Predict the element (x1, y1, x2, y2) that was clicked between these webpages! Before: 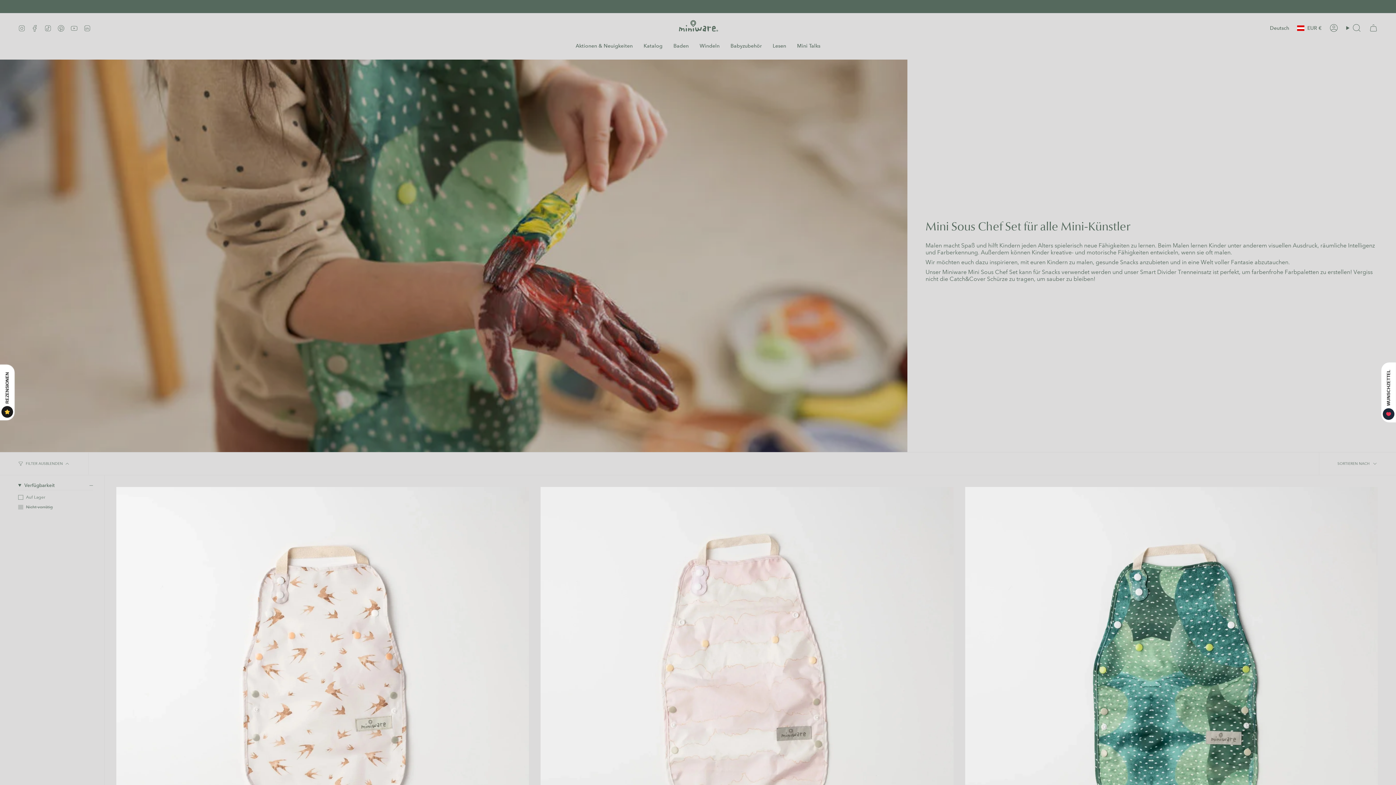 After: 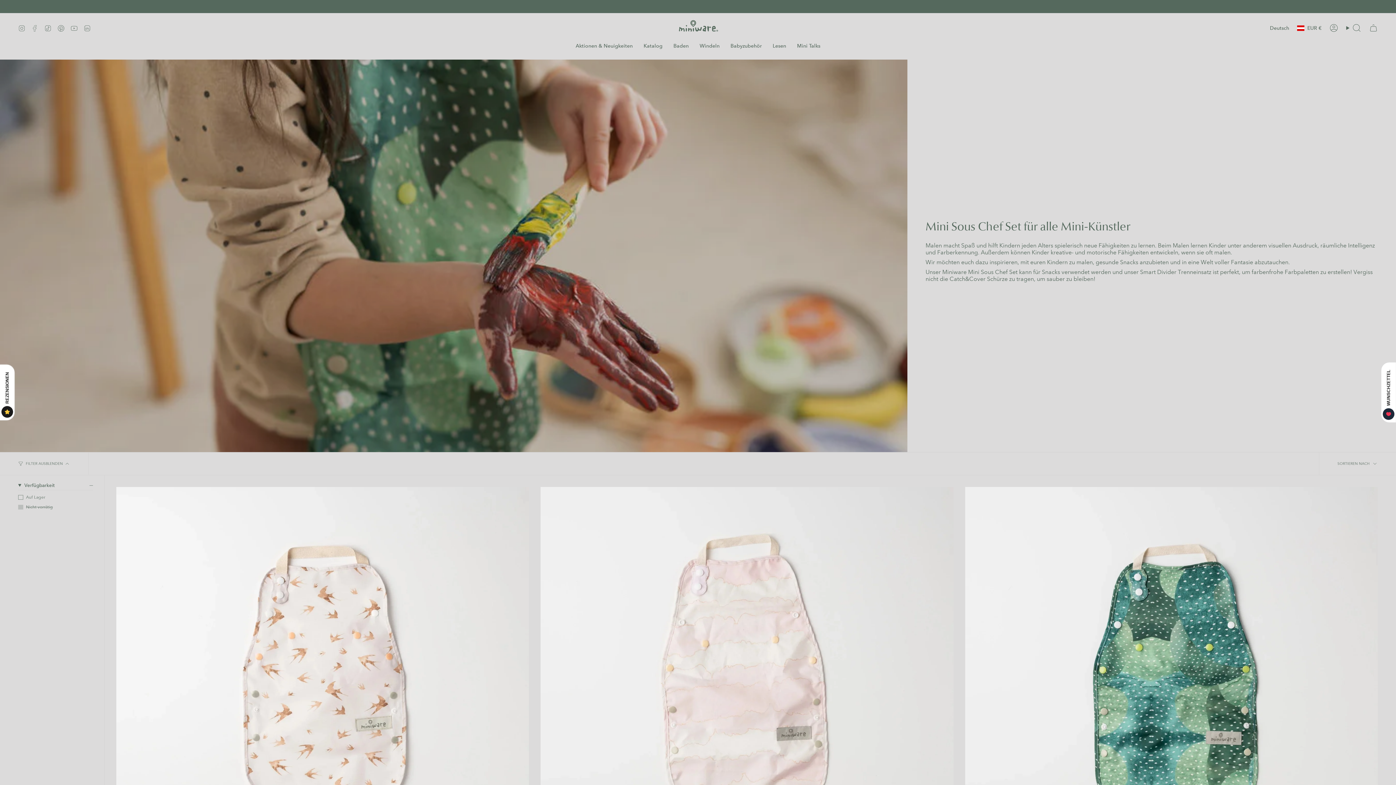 Action: label: Facebook bbox: (31, 24, 38, 31)